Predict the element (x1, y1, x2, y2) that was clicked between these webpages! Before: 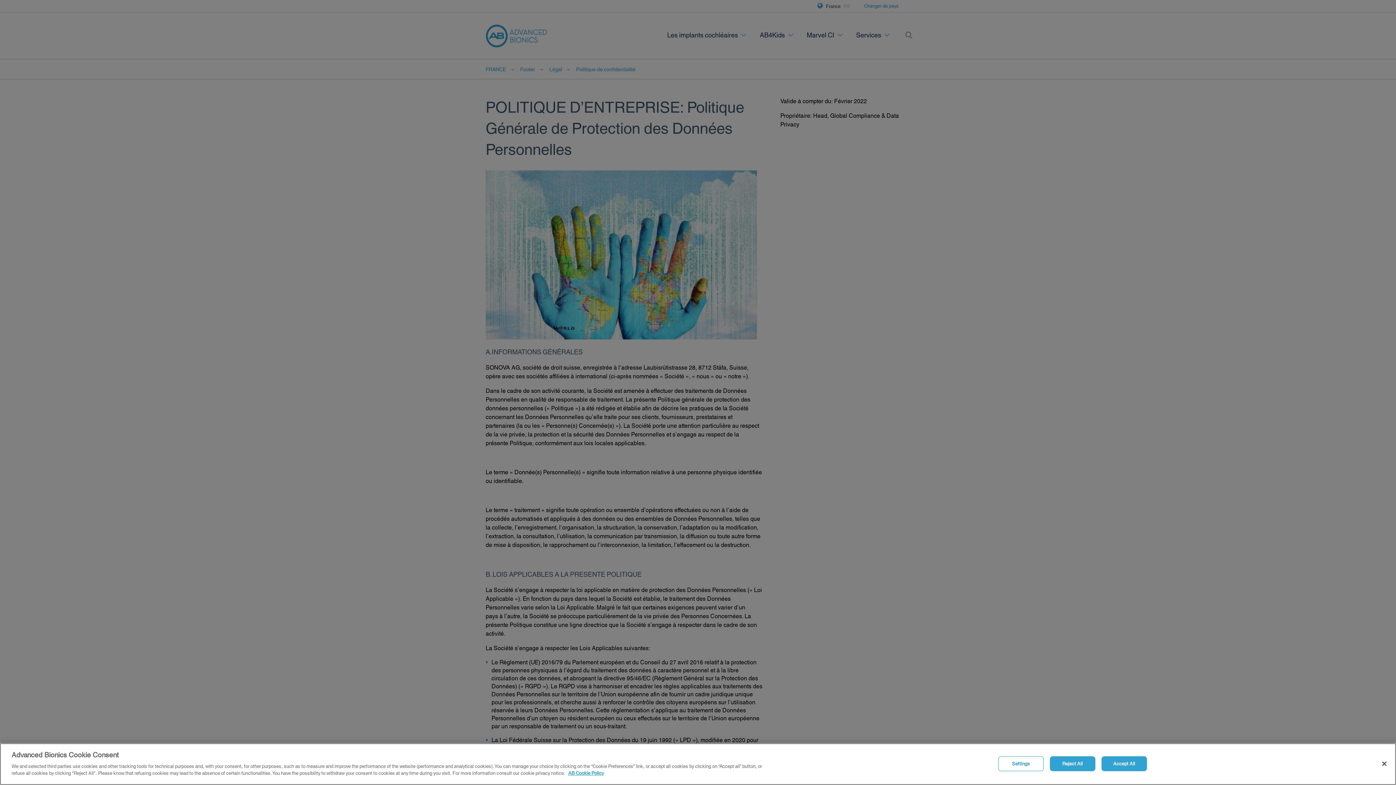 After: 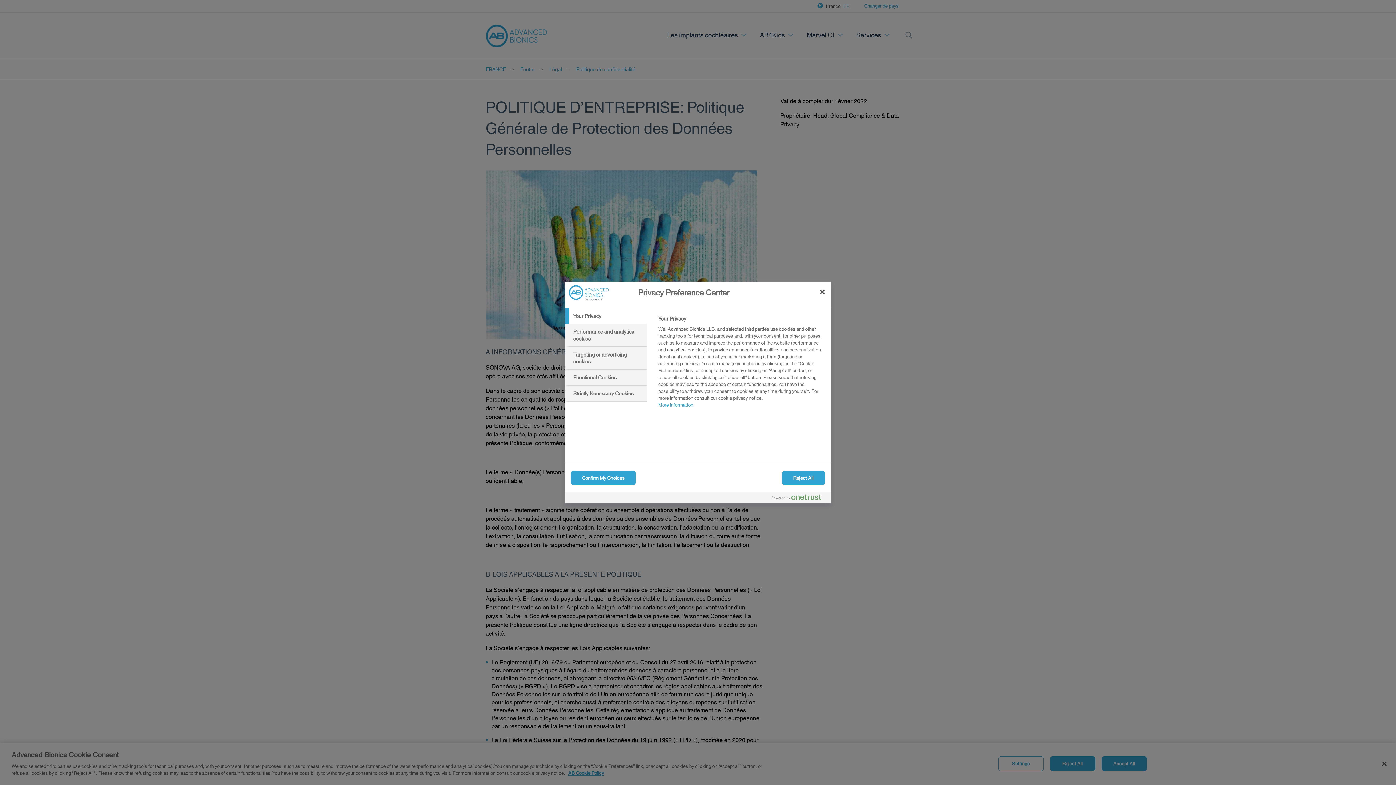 Action: bbox: (998, 756, 1043, 771) label: Settings